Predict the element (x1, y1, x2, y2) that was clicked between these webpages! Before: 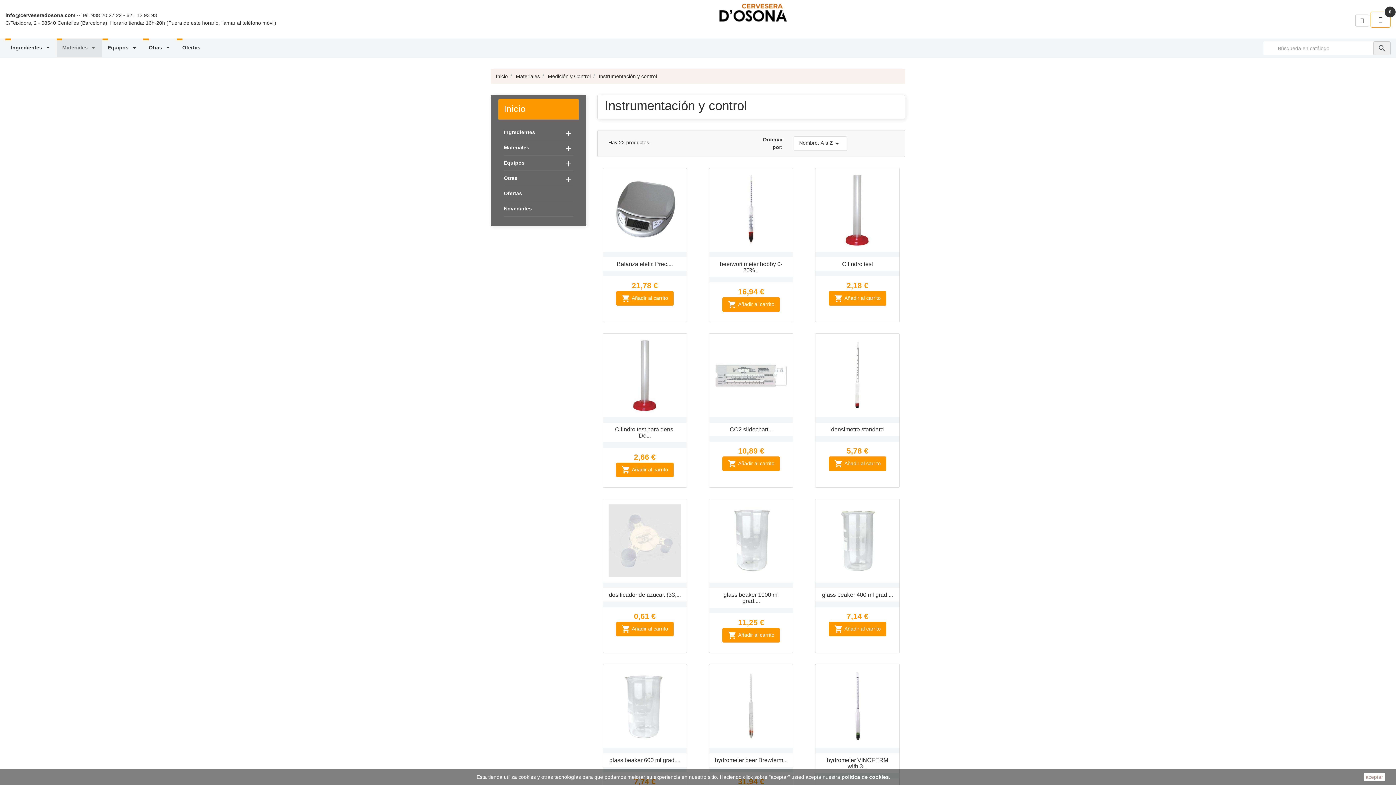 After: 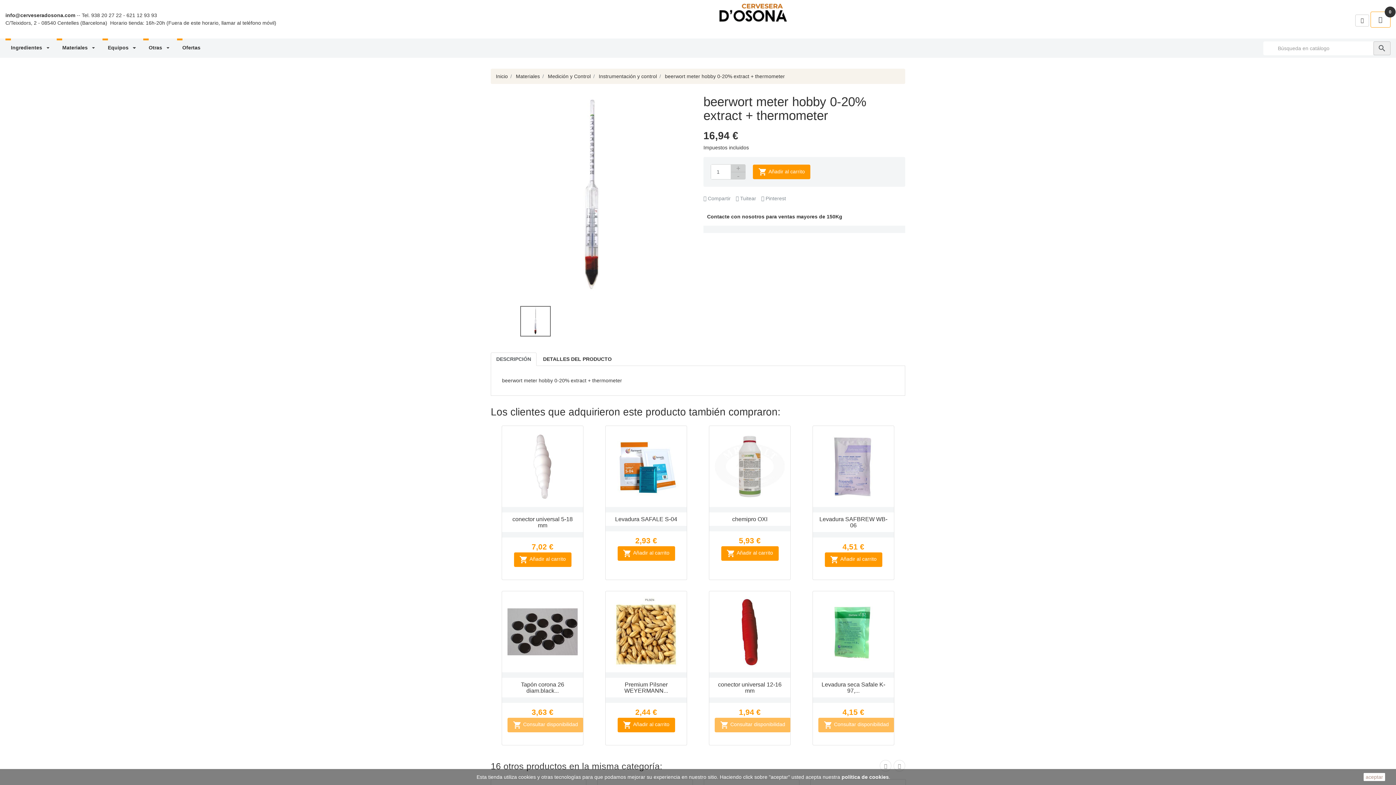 Action: bbox: (714, 173, 787, 246)